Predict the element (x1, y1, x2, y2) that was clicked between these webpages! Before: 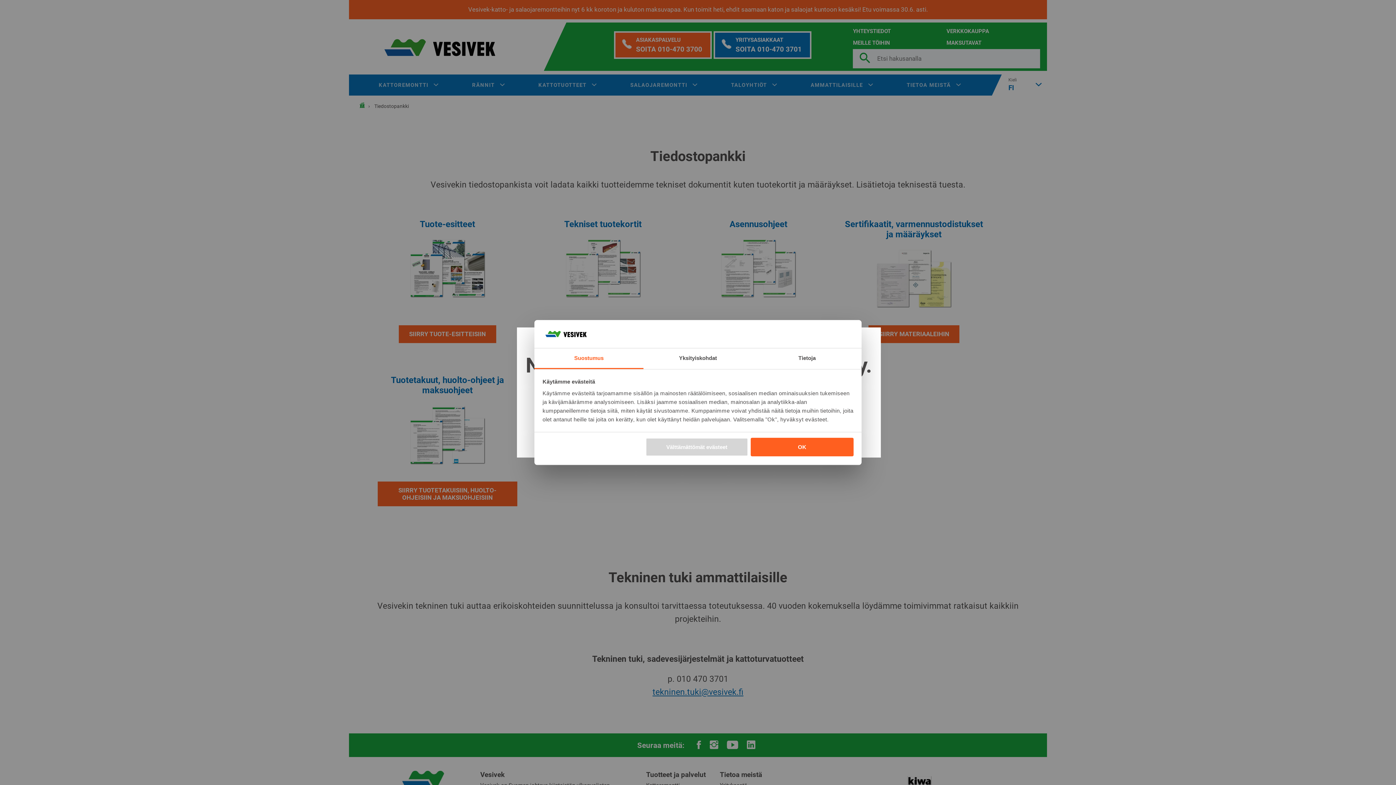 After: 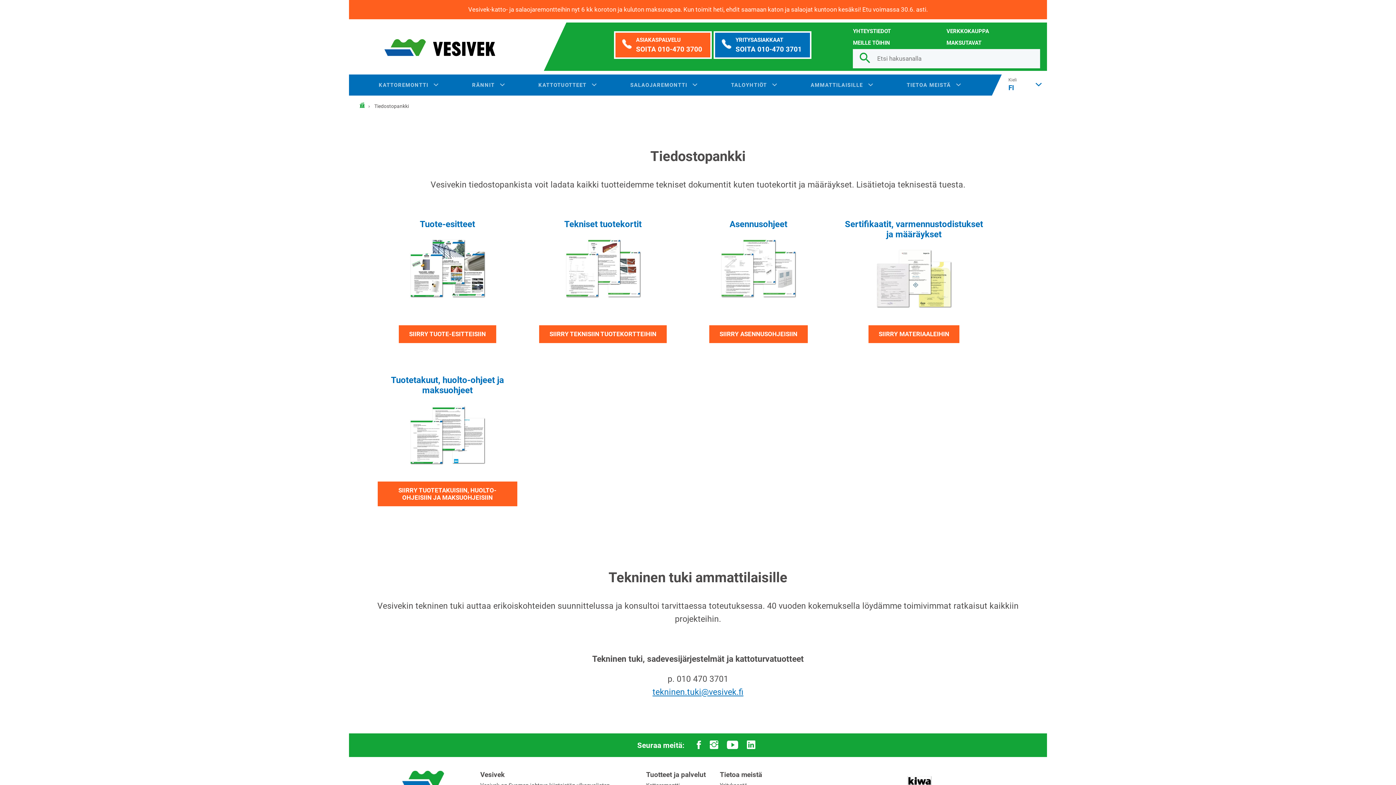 Action: bbox: (751, 438, 853, 456) label: OK